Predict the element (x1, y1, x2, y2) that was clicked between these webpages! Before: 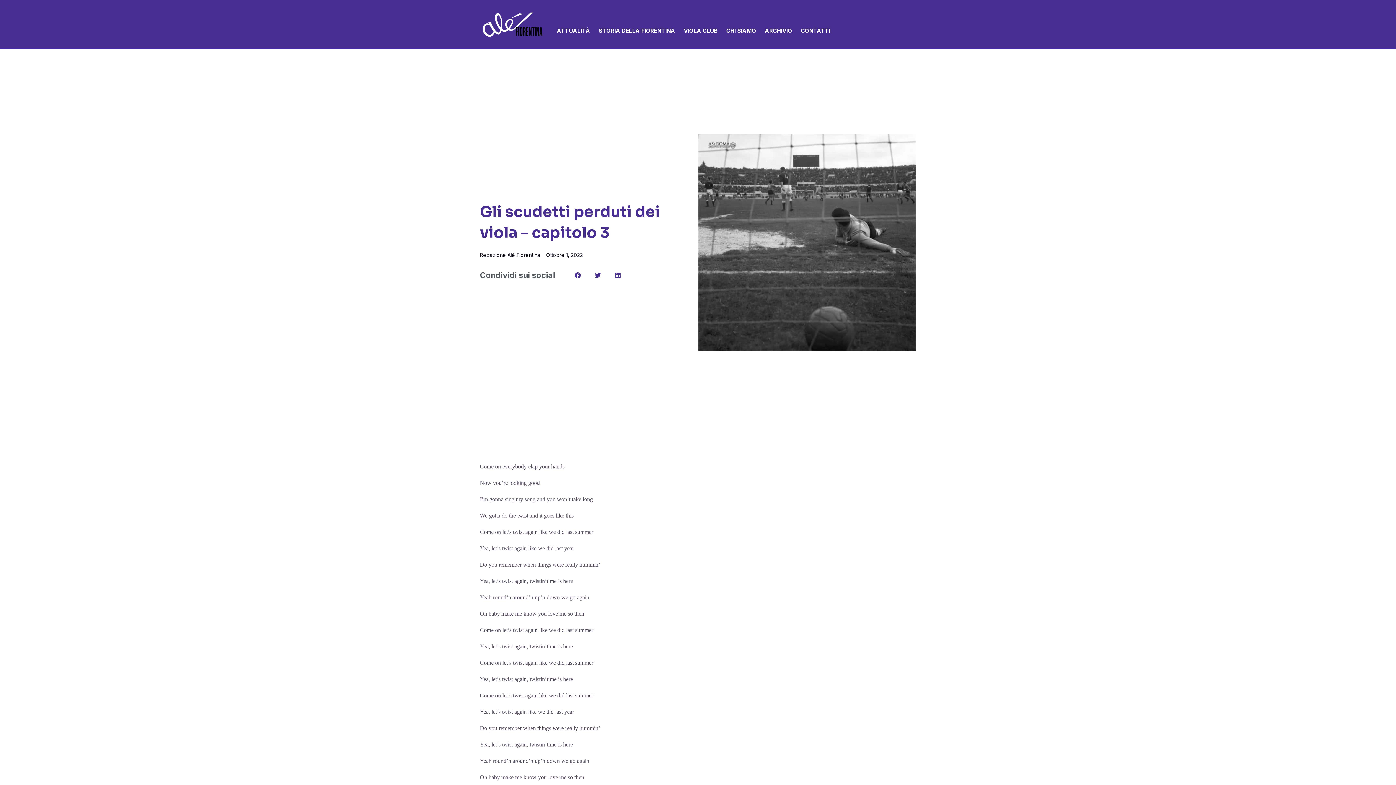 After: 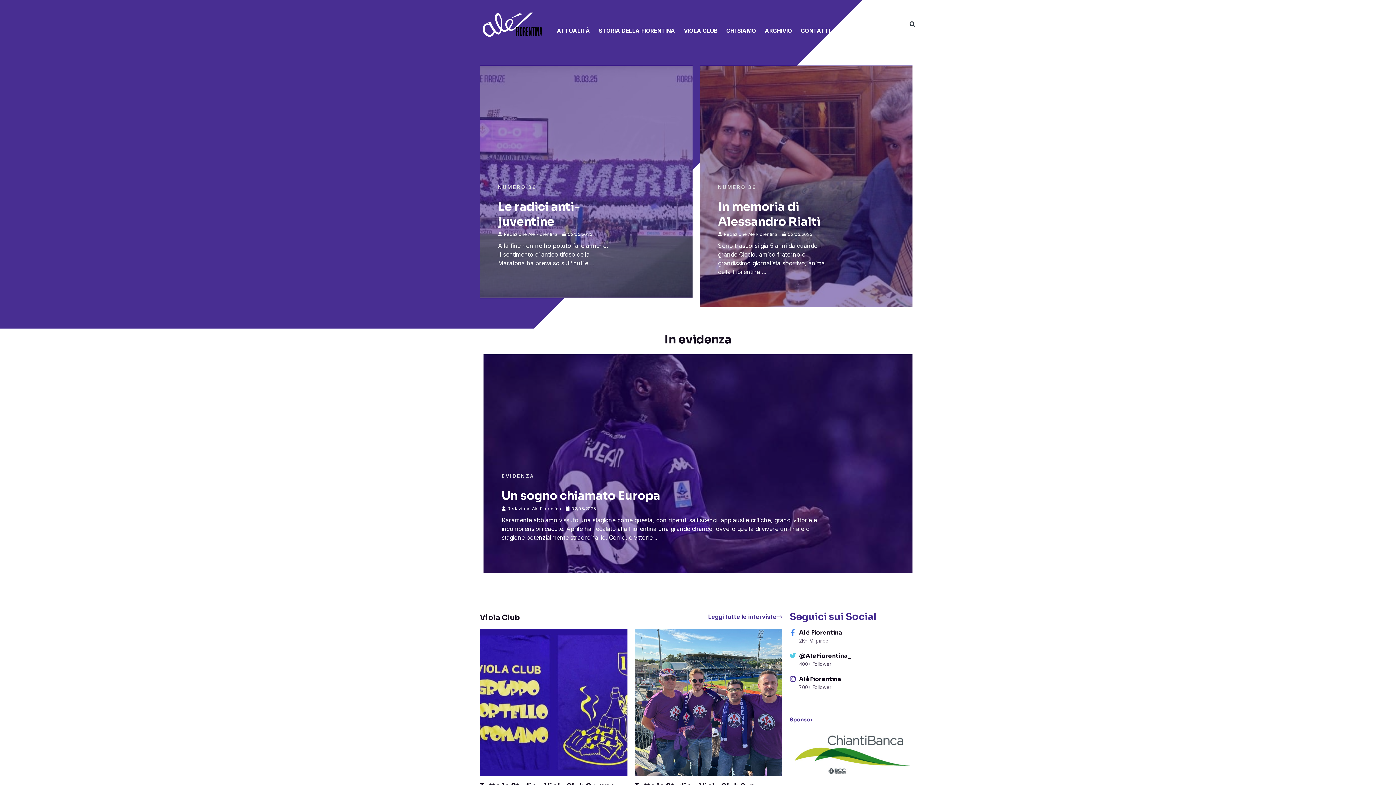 Action: bbox: (546, 250, 582, 259) label: Ottobre 1, 2022